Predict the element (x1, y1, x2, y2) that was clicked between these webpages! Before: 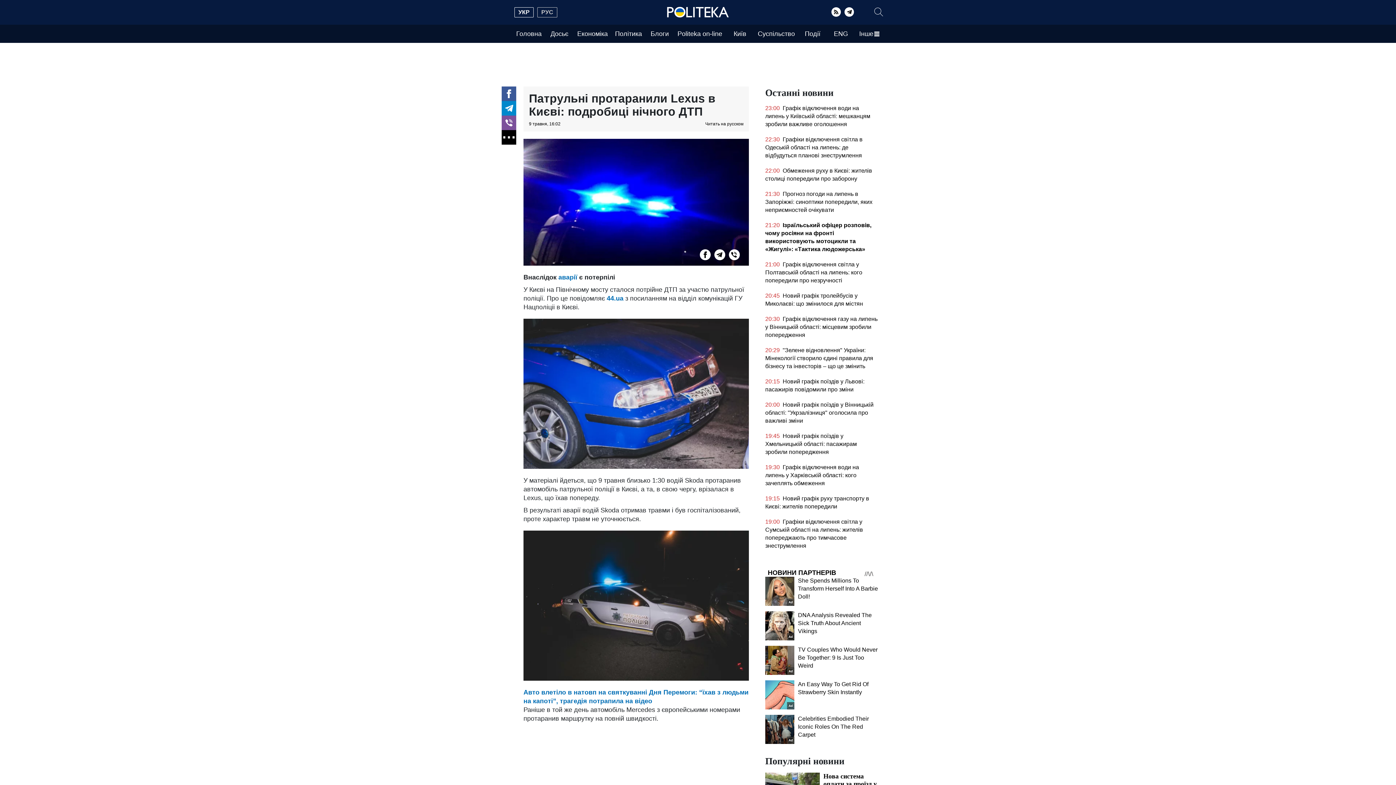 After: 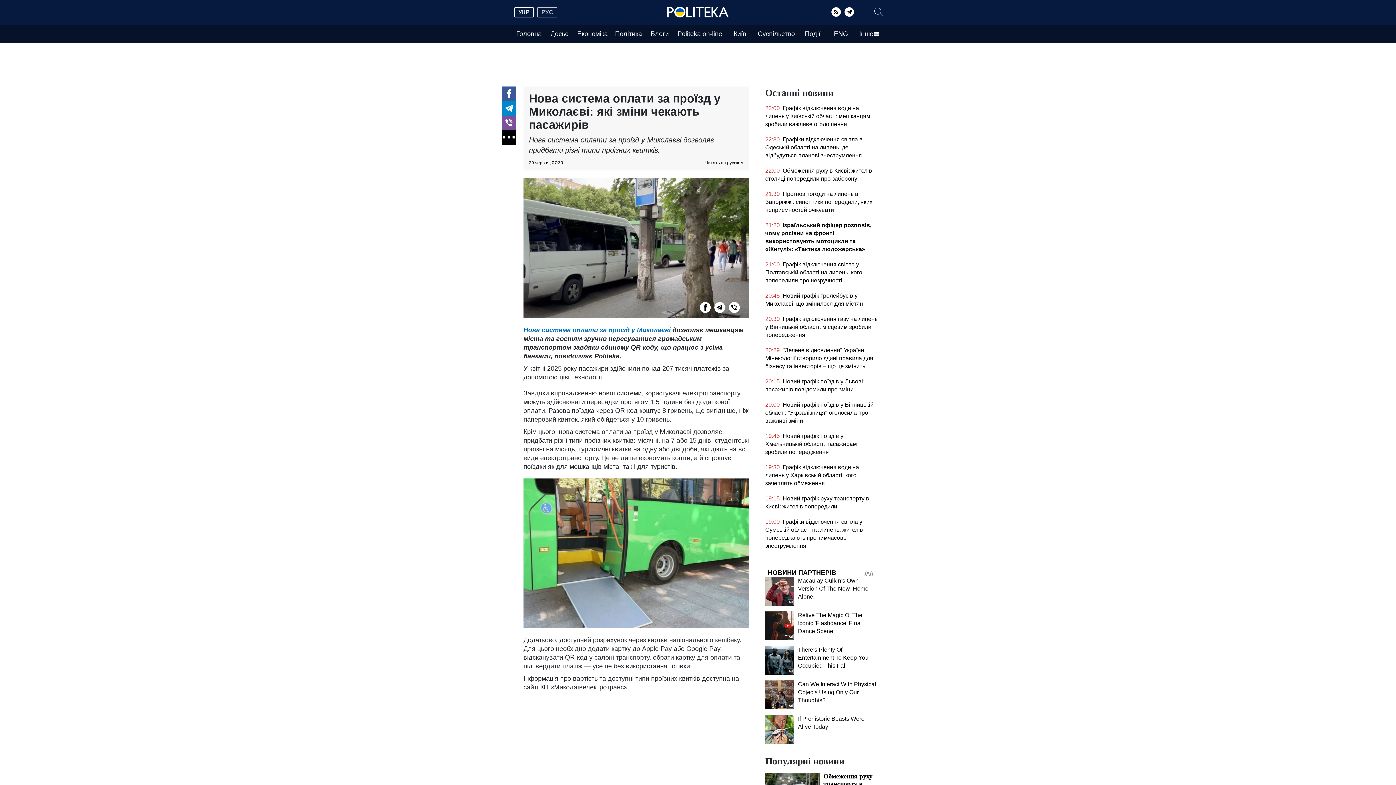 Action: bbox: (823, 715, 878, 756) label: Нова система оплати за проїзд у Миколаєві: які зміни чекають пасажирів